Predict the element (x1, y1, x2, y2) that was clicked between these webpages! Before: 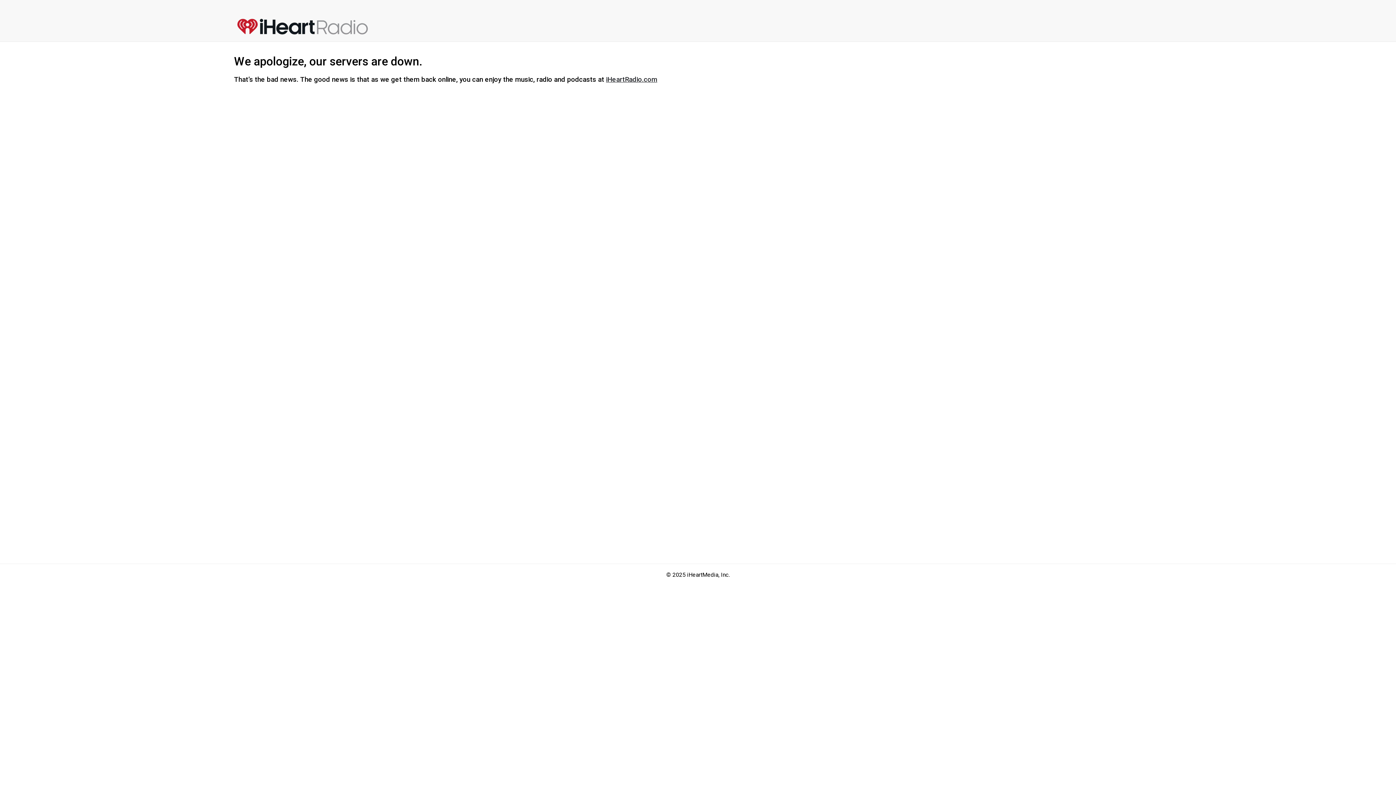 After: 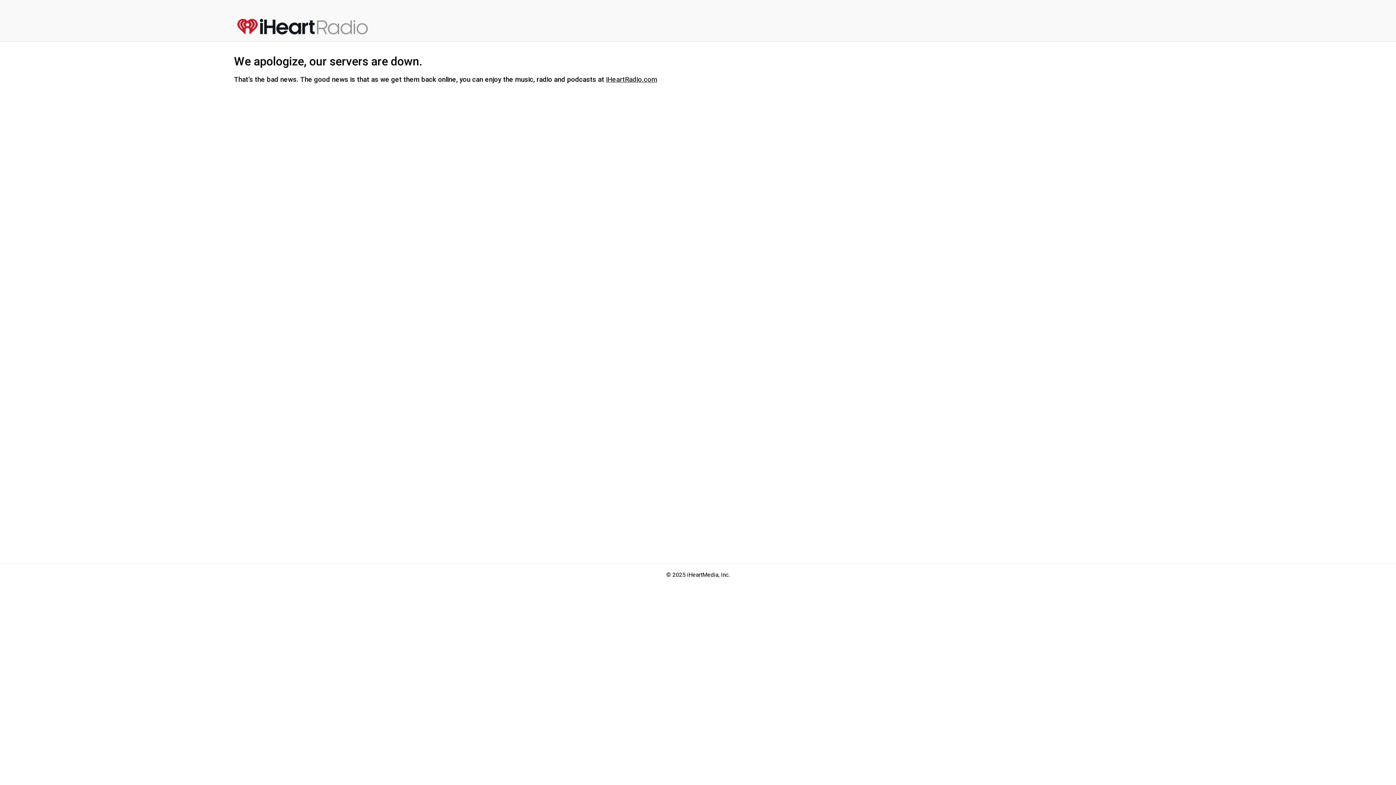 Action: bbox: (237, 17, 383, 35)